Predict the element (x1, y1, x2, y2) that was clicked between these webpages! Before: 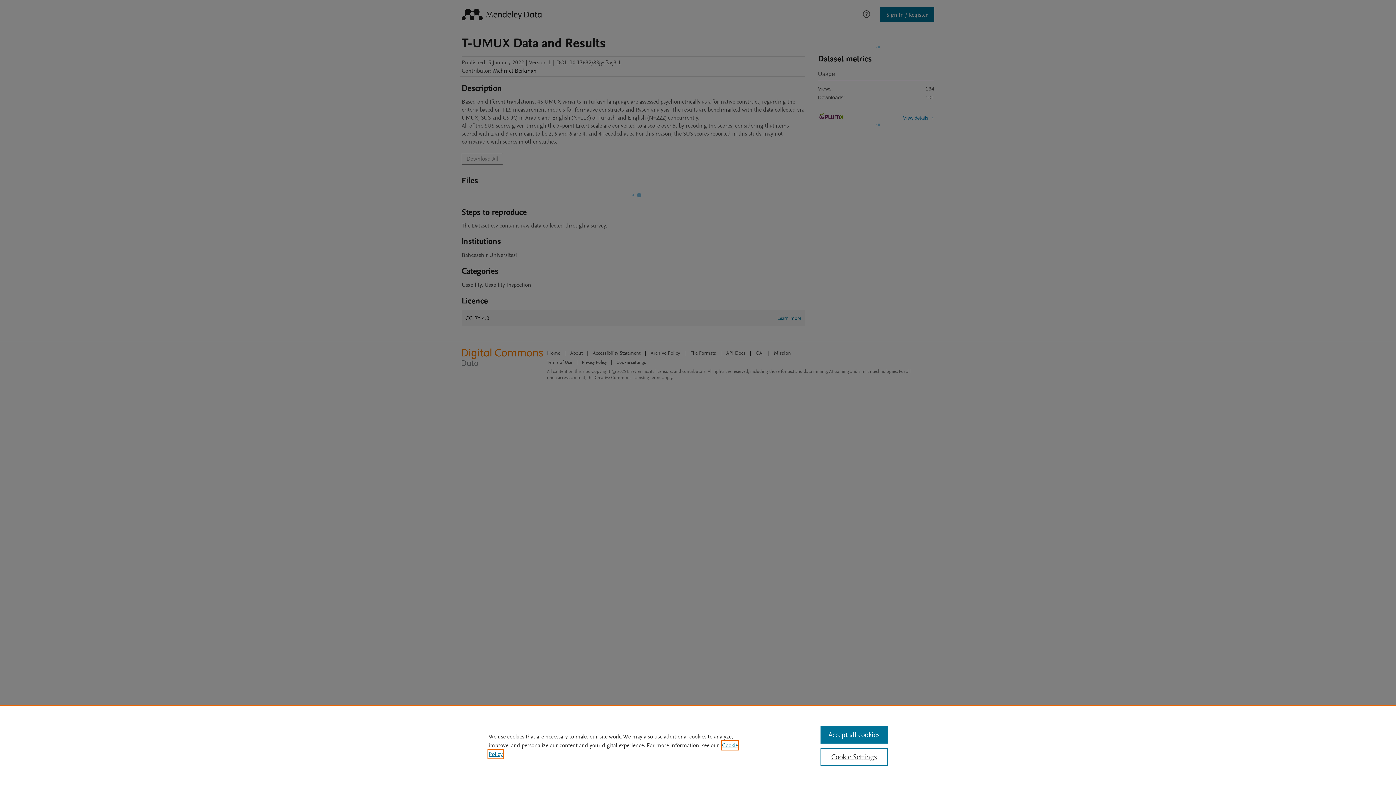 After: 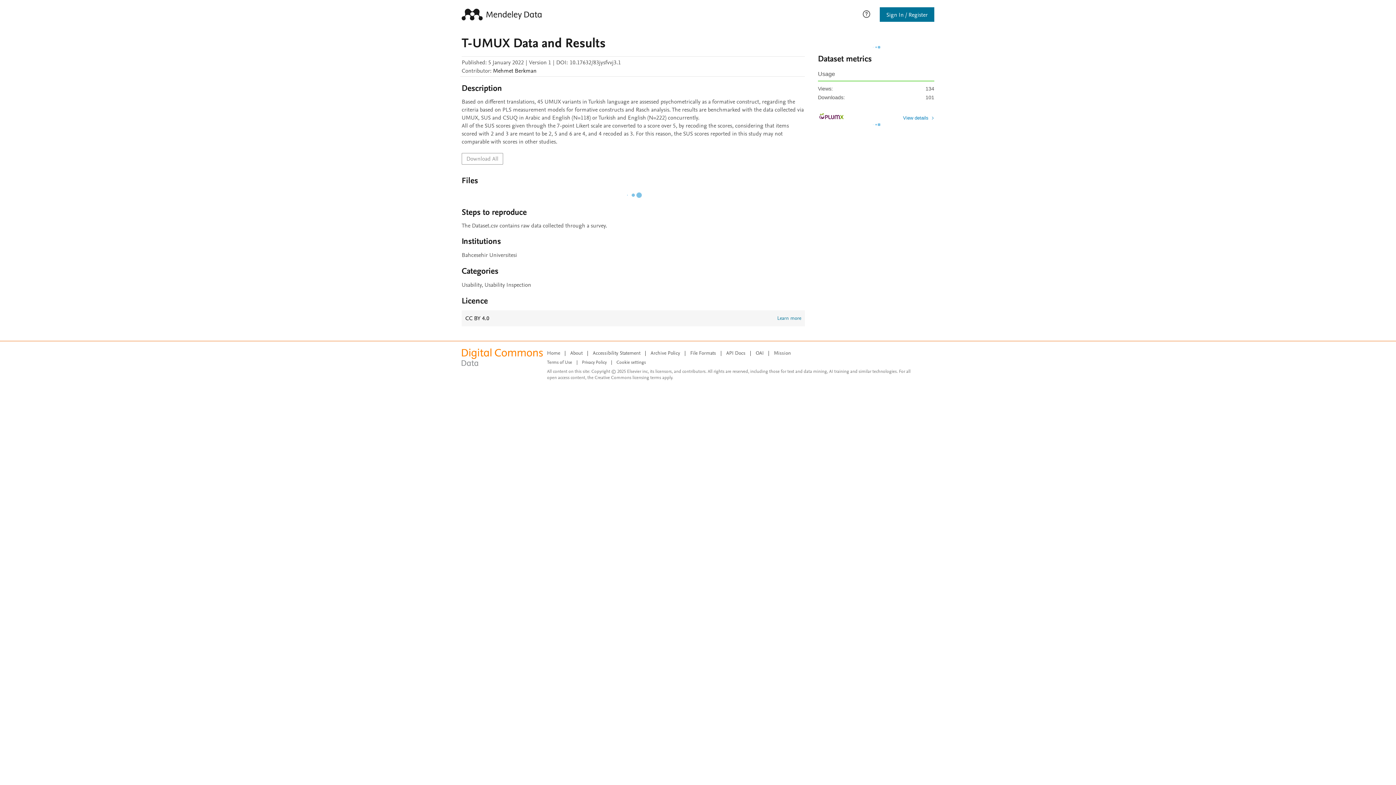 Action: label: Accept all cookies bbox: (820, 726, 887, 744)